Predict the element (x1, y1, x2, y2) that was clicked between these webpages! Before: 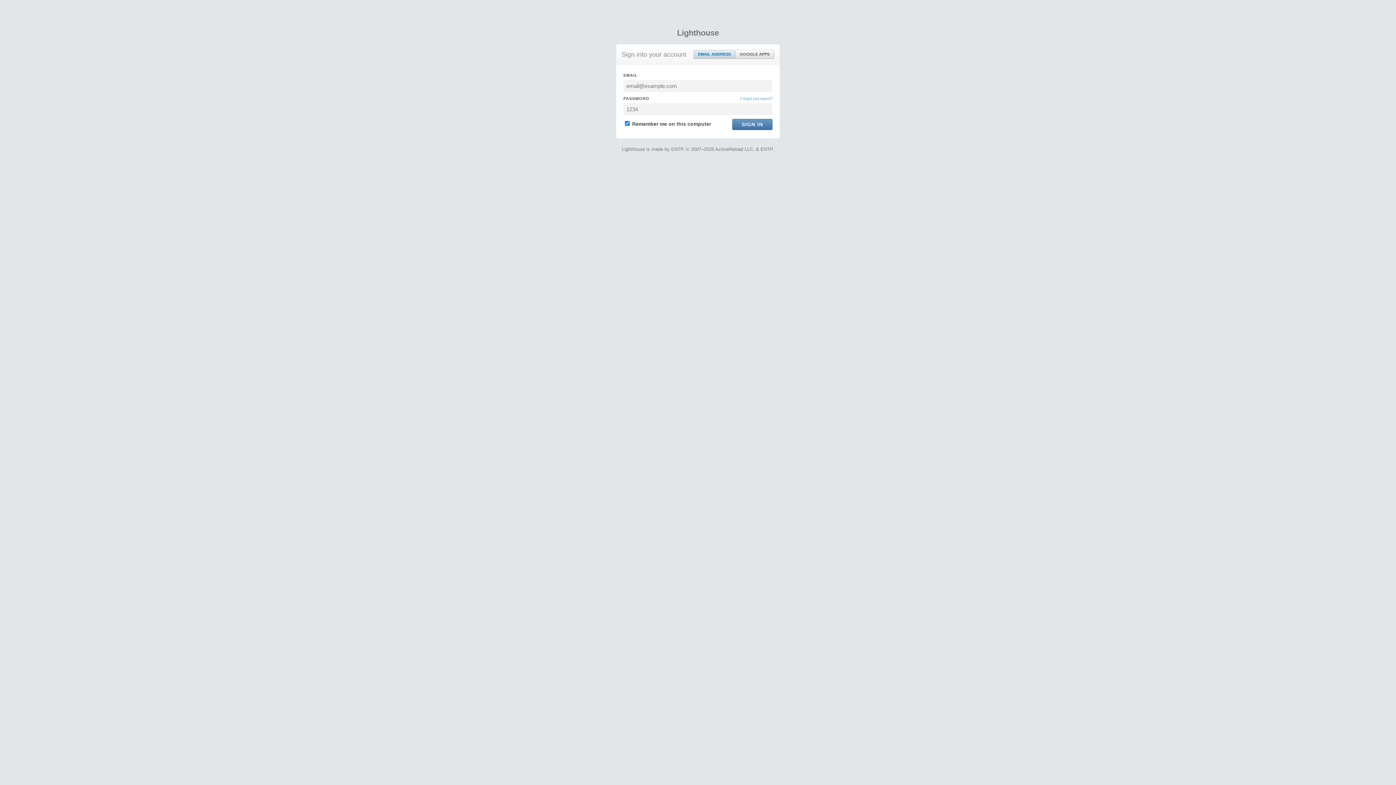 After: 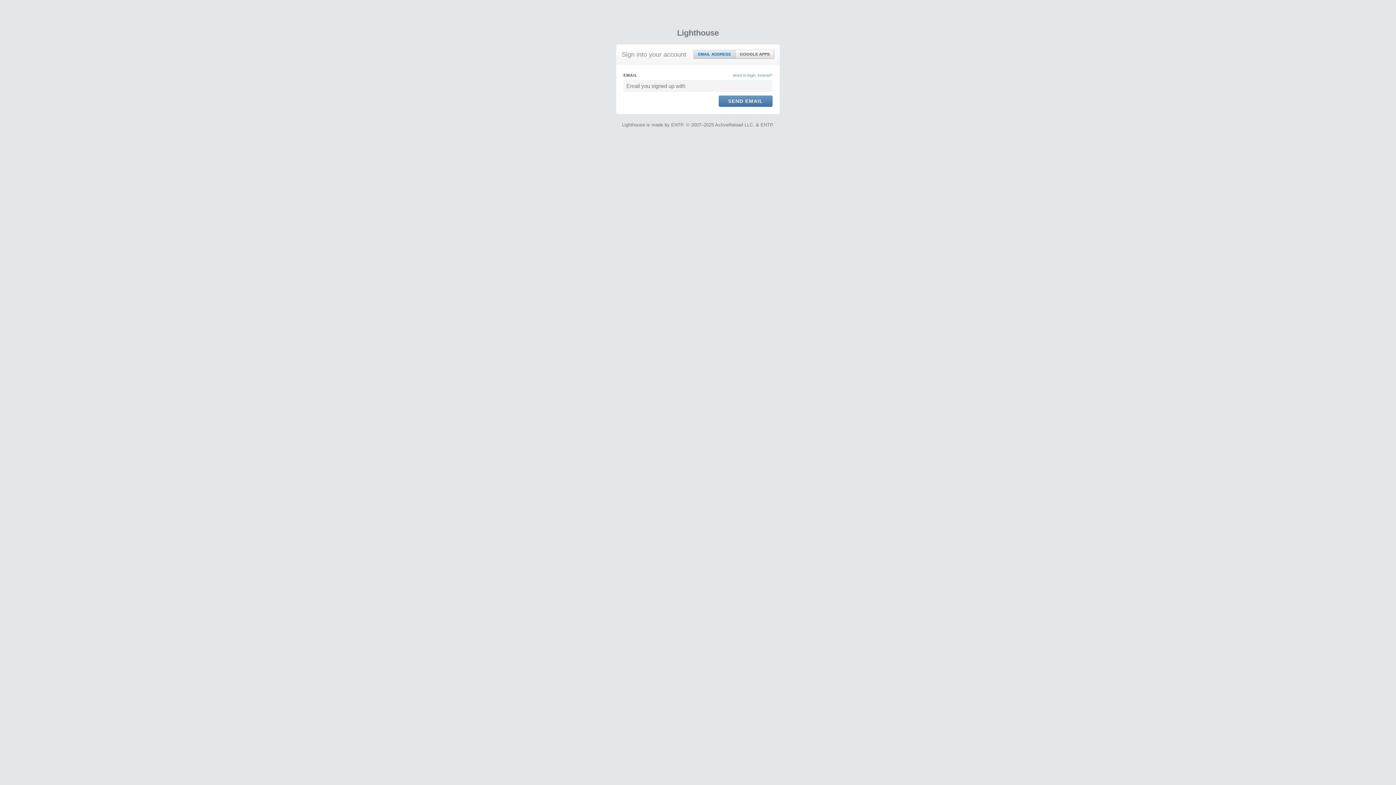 Action: bbox: (740, 95, 772, 101) label: Forgot password?